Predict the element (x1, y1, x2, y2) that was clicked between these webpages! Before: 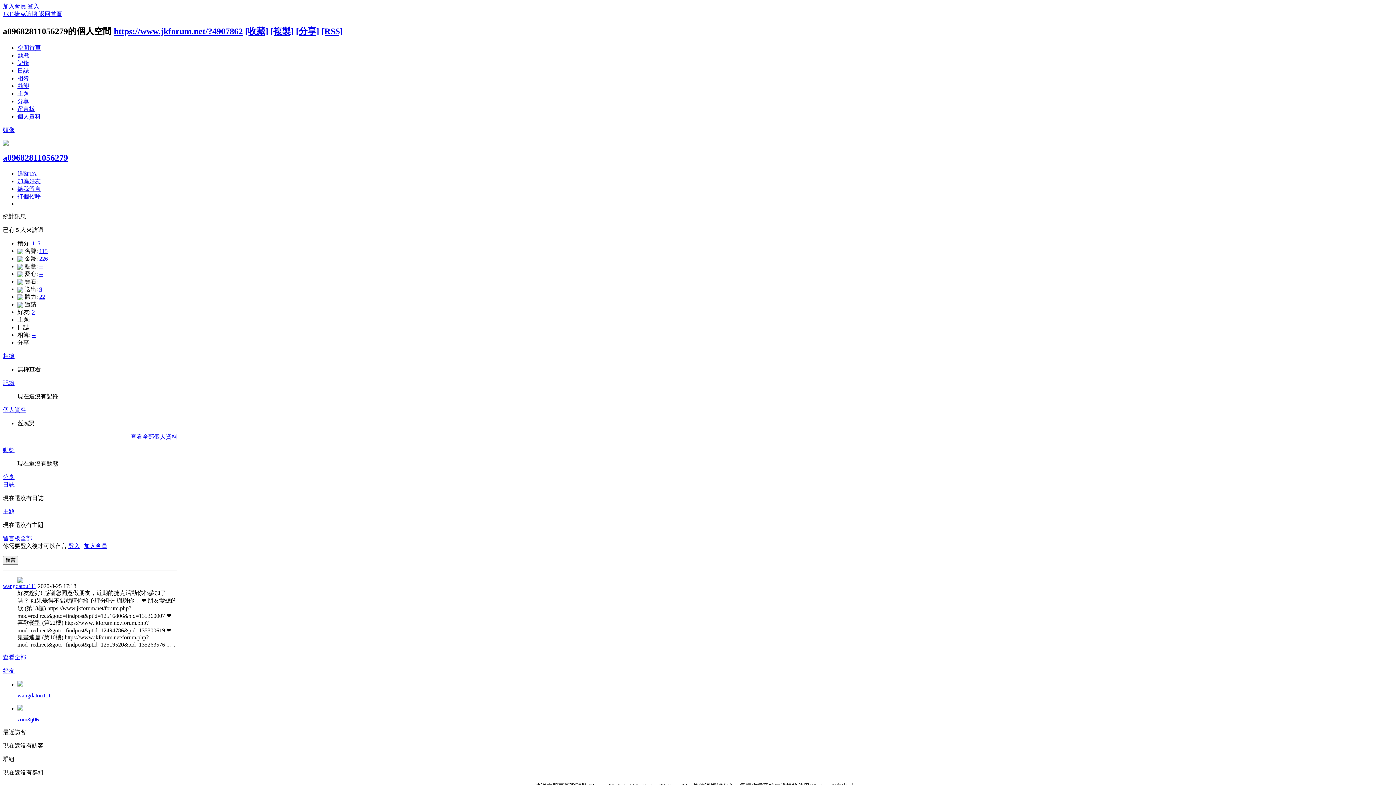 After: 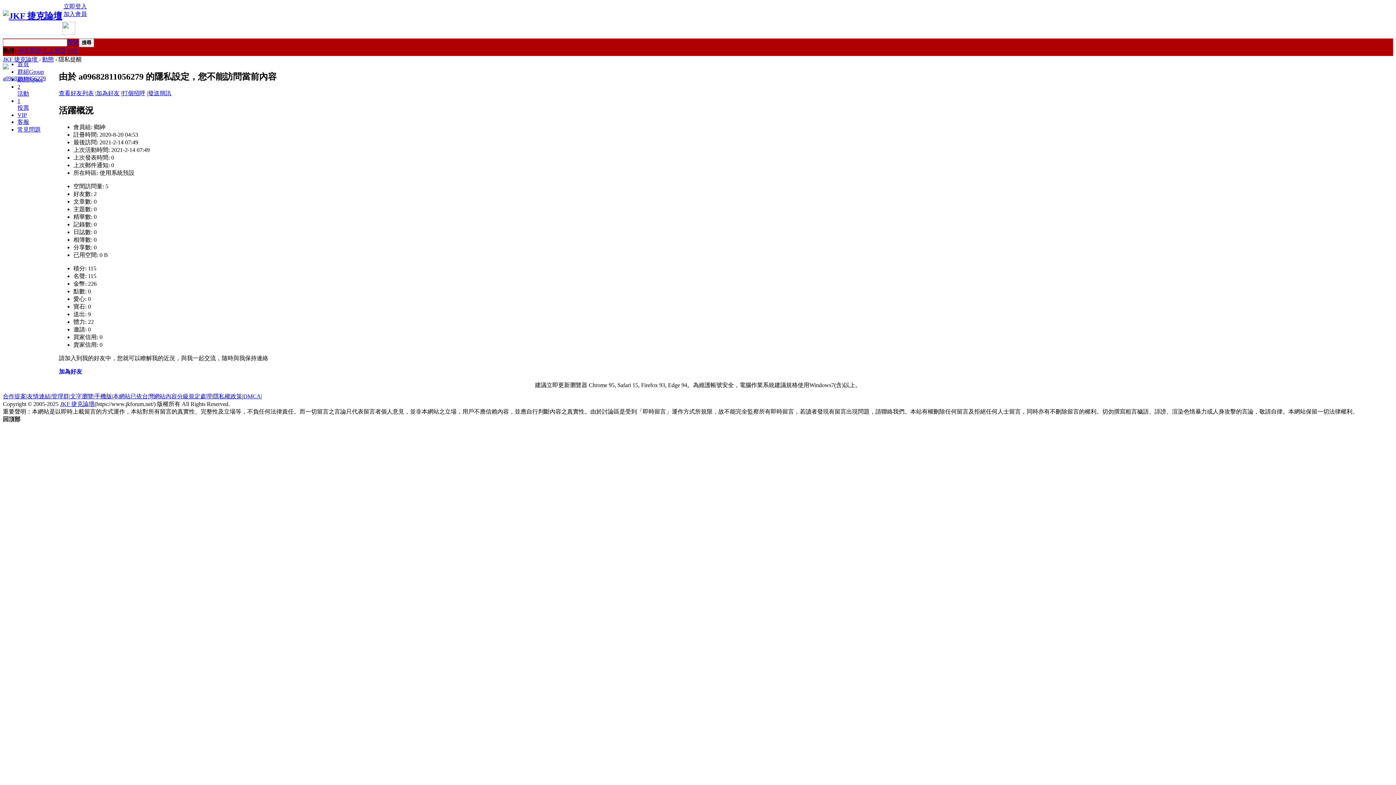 Action: bbox: (17, 98, 29, 104) label: 分享